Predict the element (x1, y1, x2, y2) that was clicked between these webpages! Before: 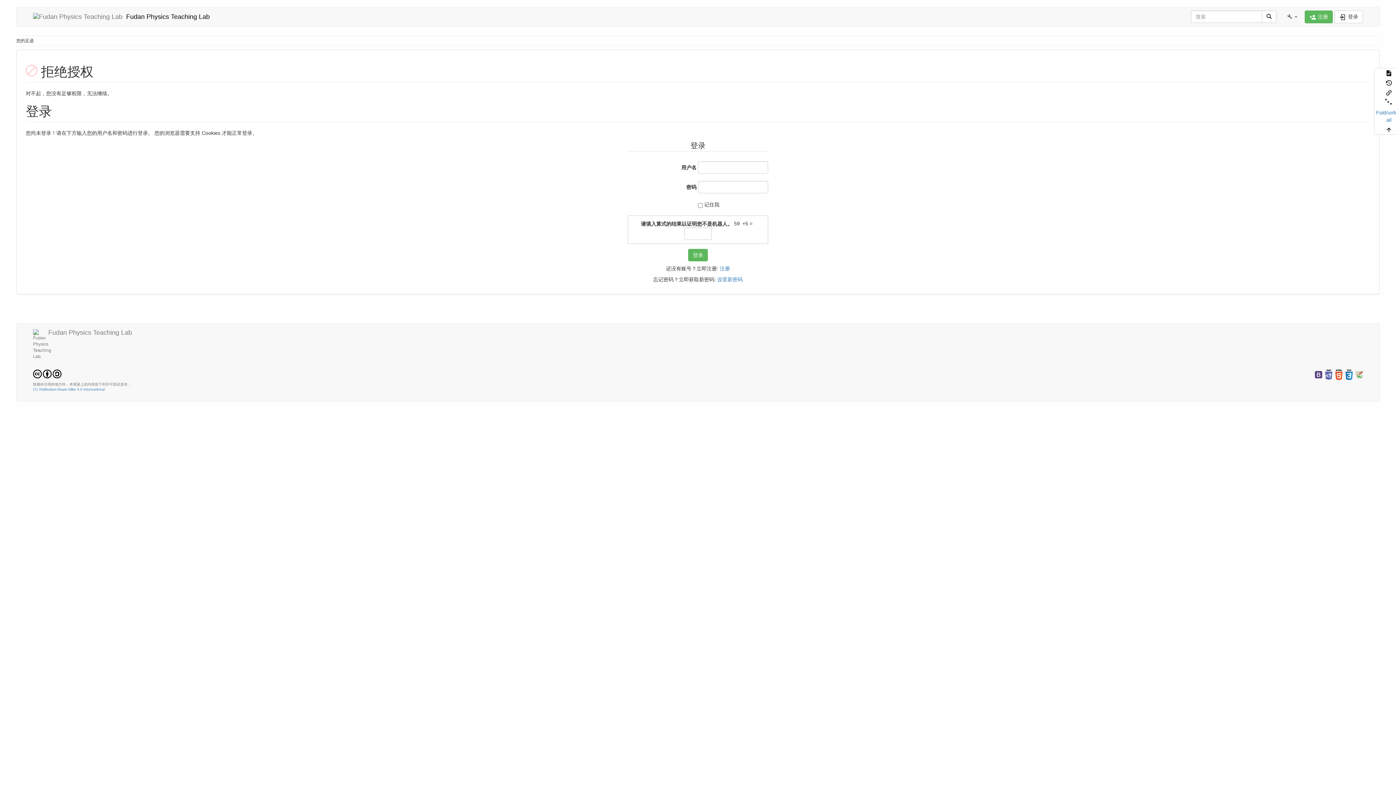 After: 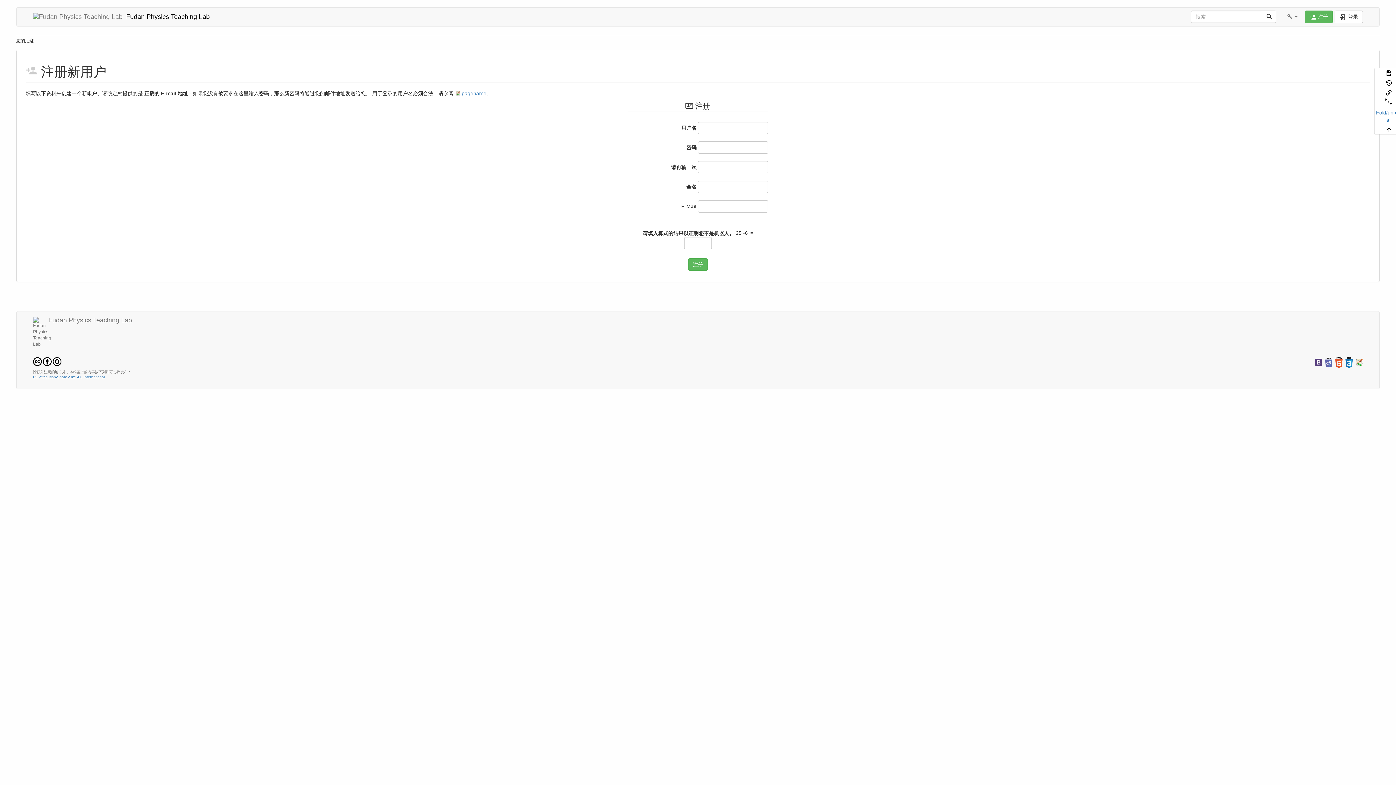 Action: bbox: (720, 265, 730, 271) label: 注册